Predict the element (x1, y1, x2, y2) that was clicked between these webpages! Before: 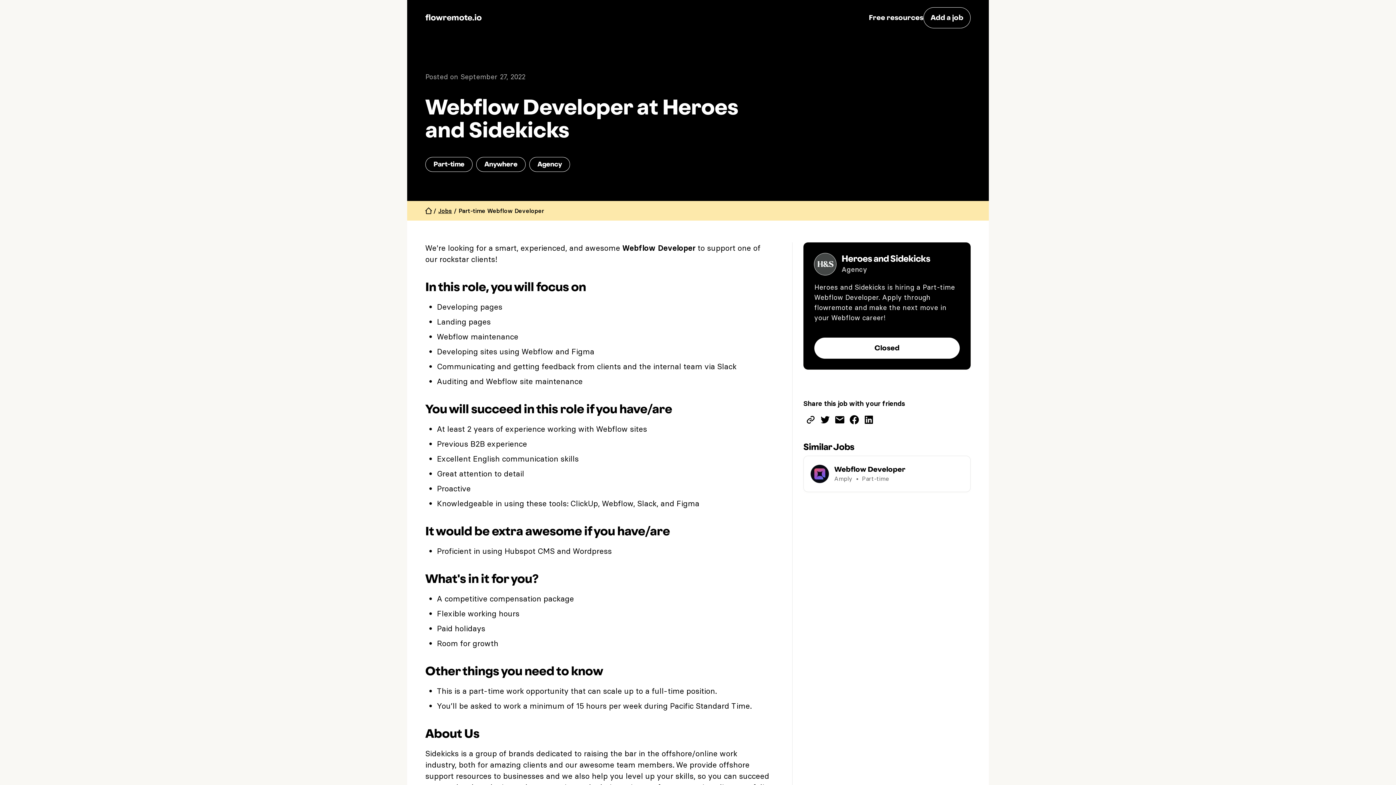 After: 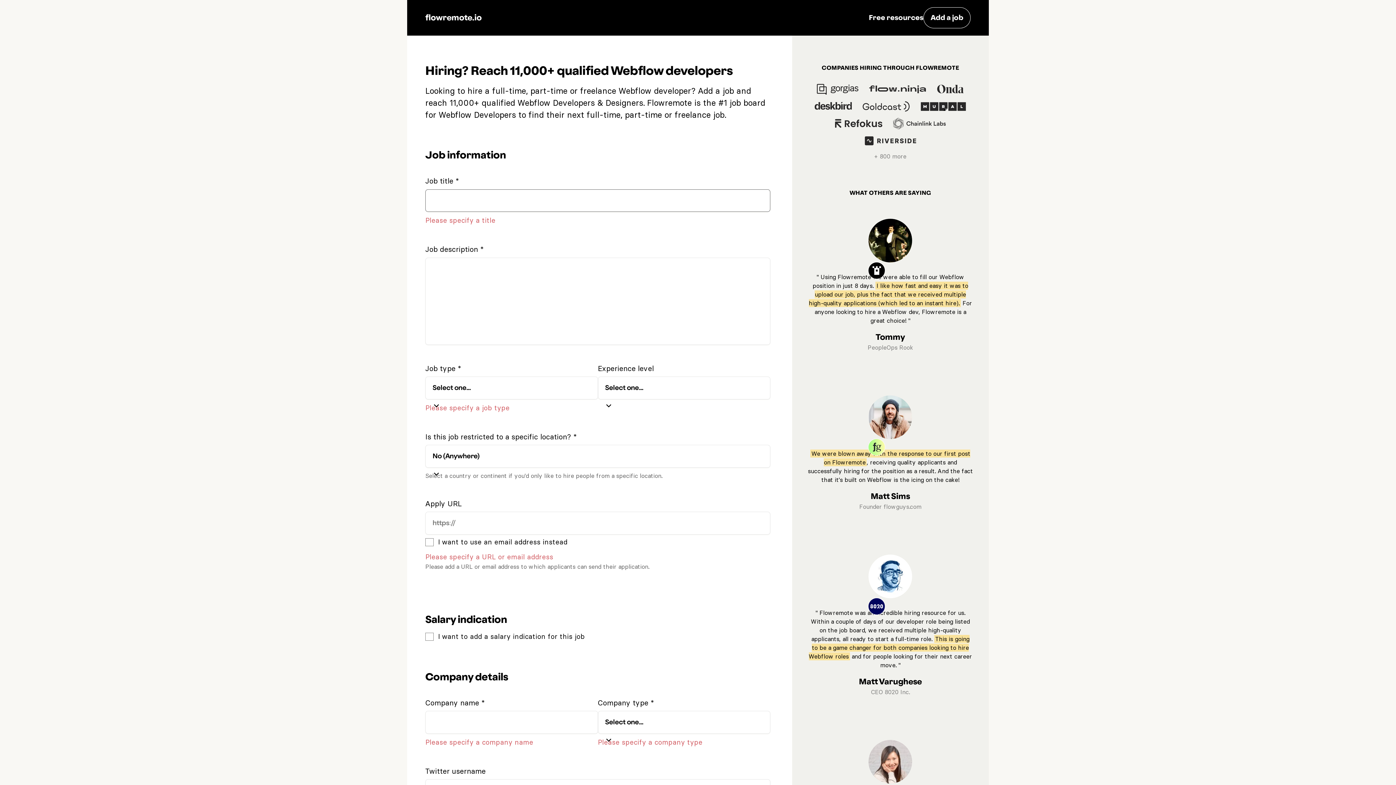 Action: bbox: (923, 7, 970, 28) label: Add a job